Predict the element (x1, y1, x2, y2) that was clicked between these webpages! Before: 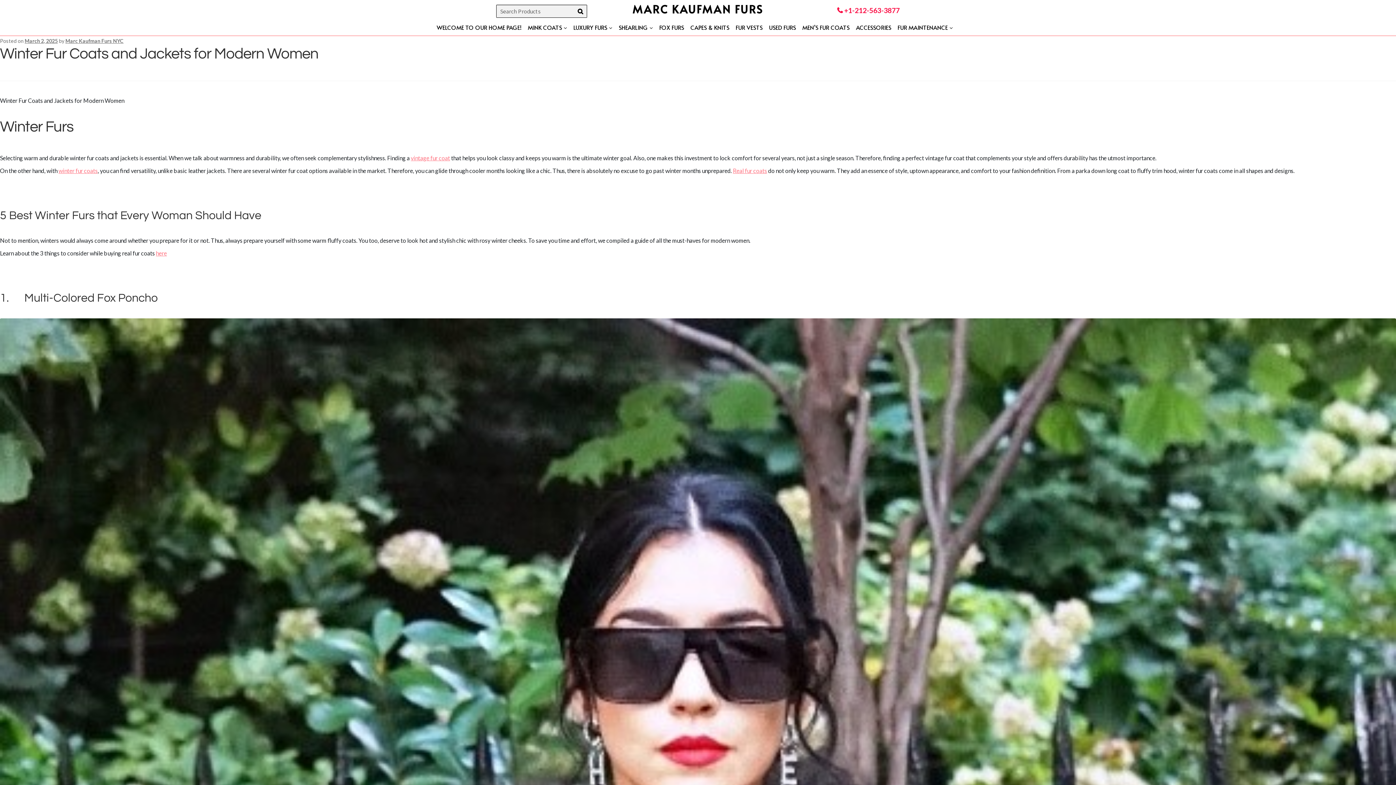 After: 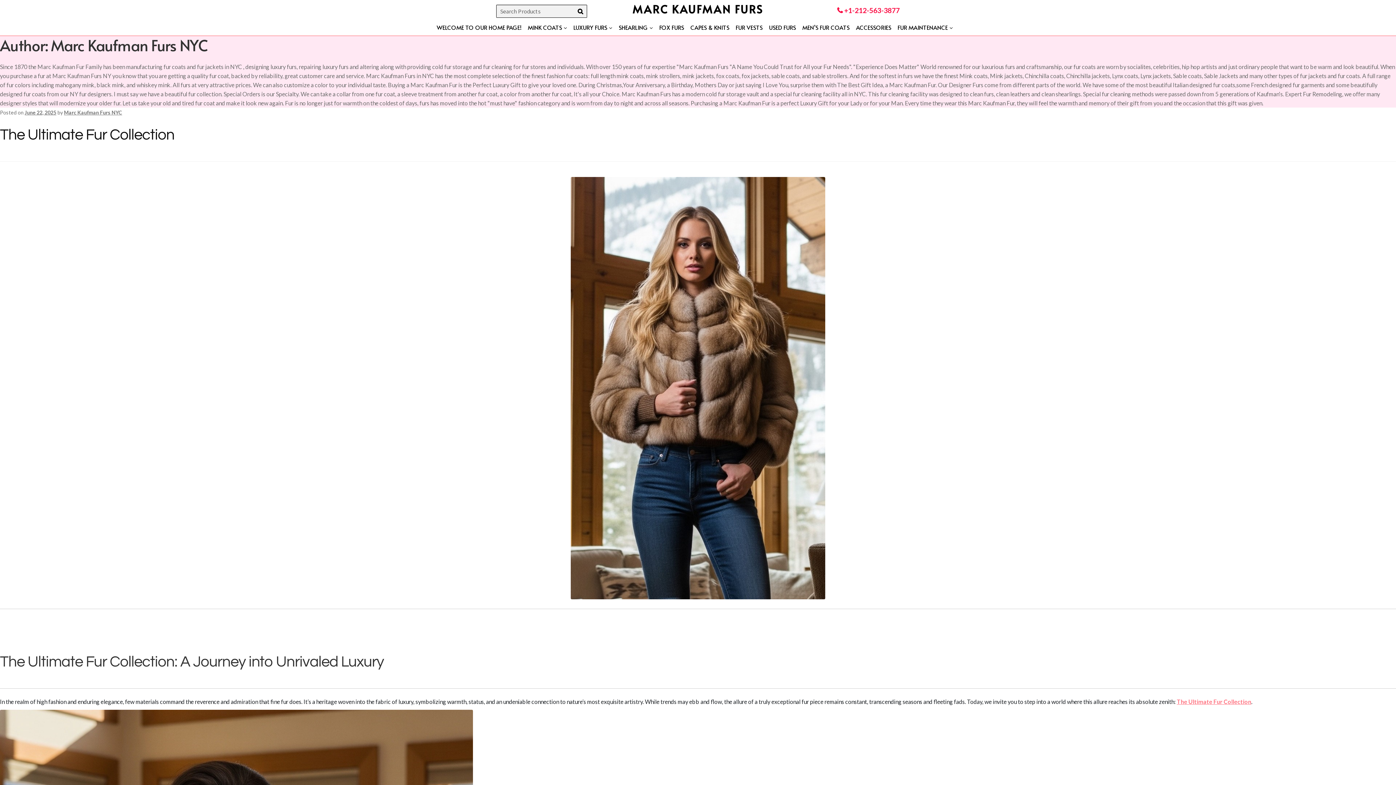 Action: label: Marc Kaufman Furs NYC bbox: (65, 37, 123, 43)